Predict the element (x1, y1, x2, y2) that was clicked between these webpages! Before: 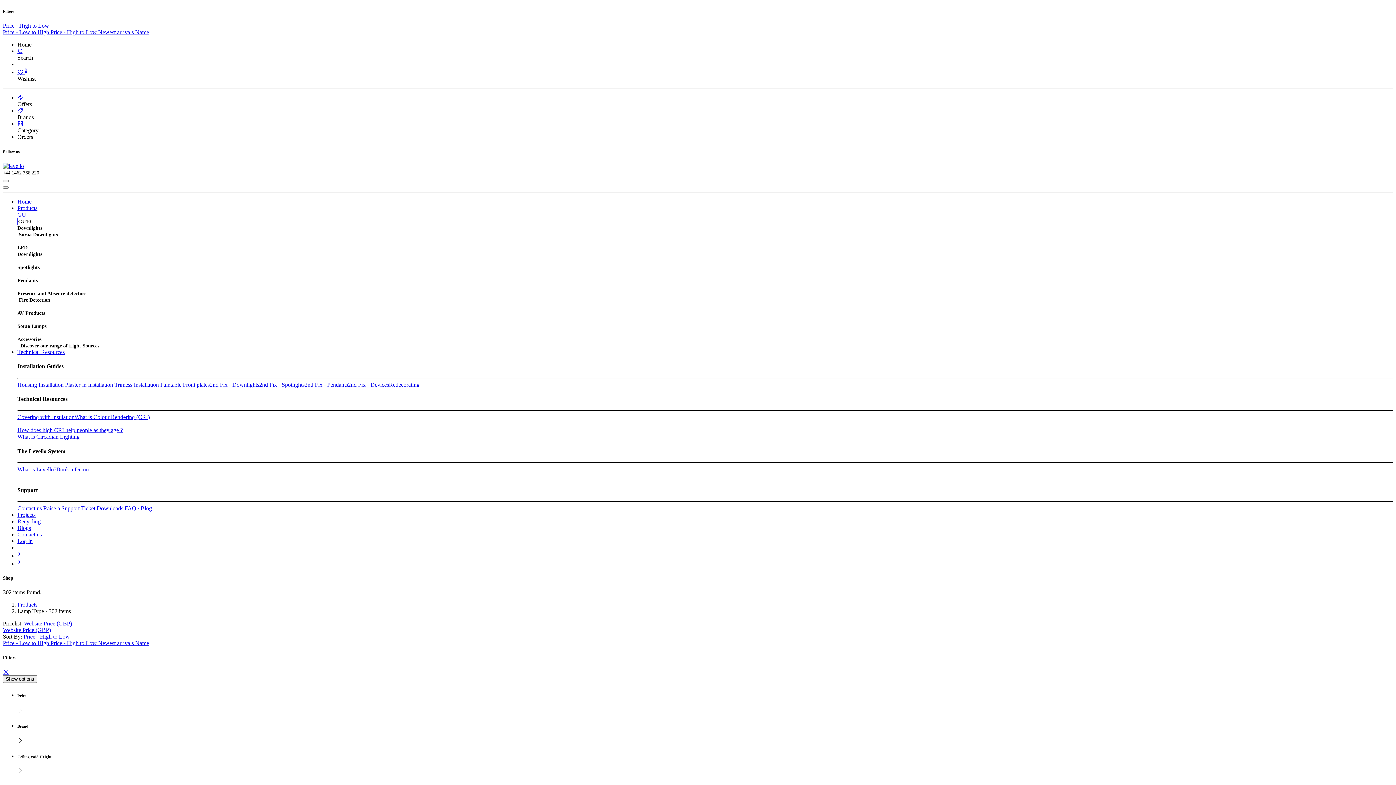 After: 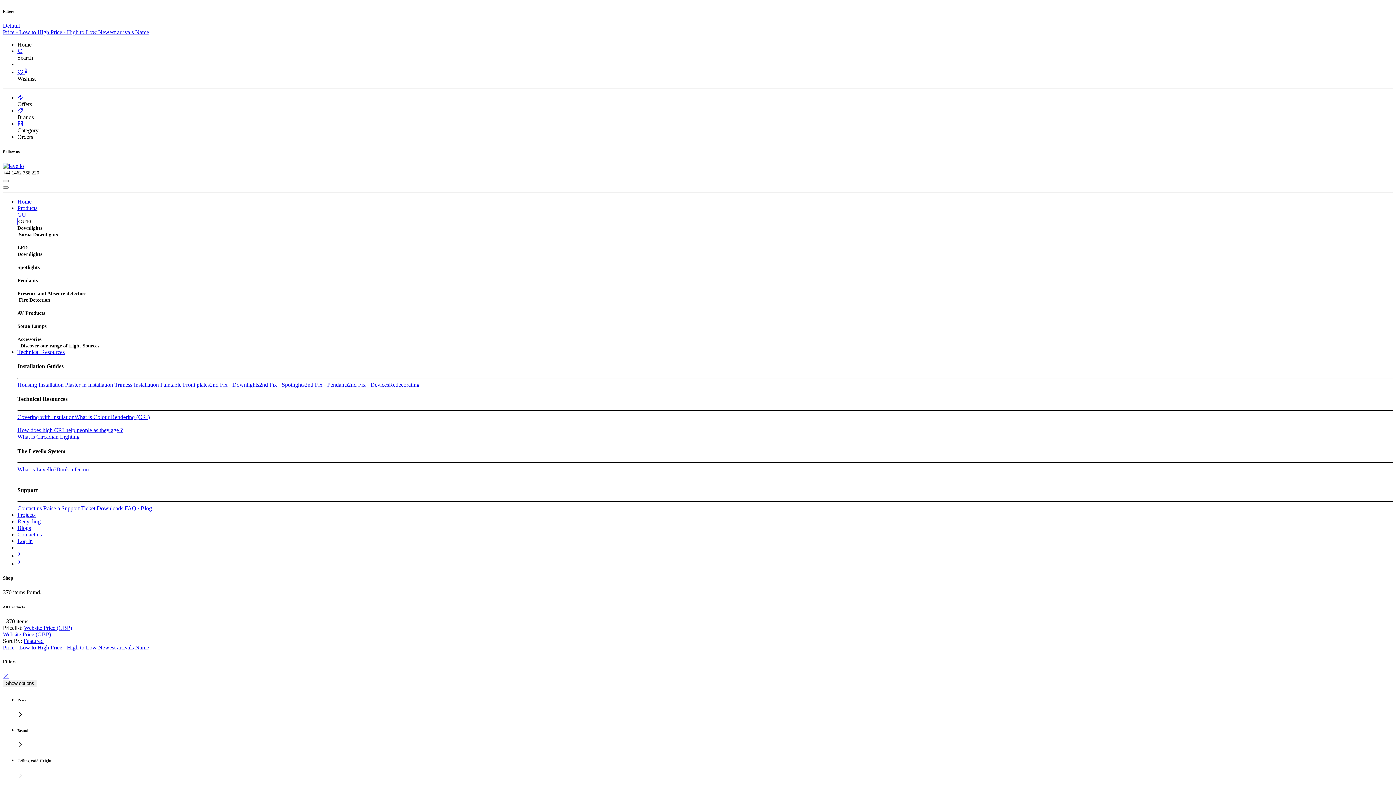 Action: label: Wishlist bbox: (17, 69, 27, 75)